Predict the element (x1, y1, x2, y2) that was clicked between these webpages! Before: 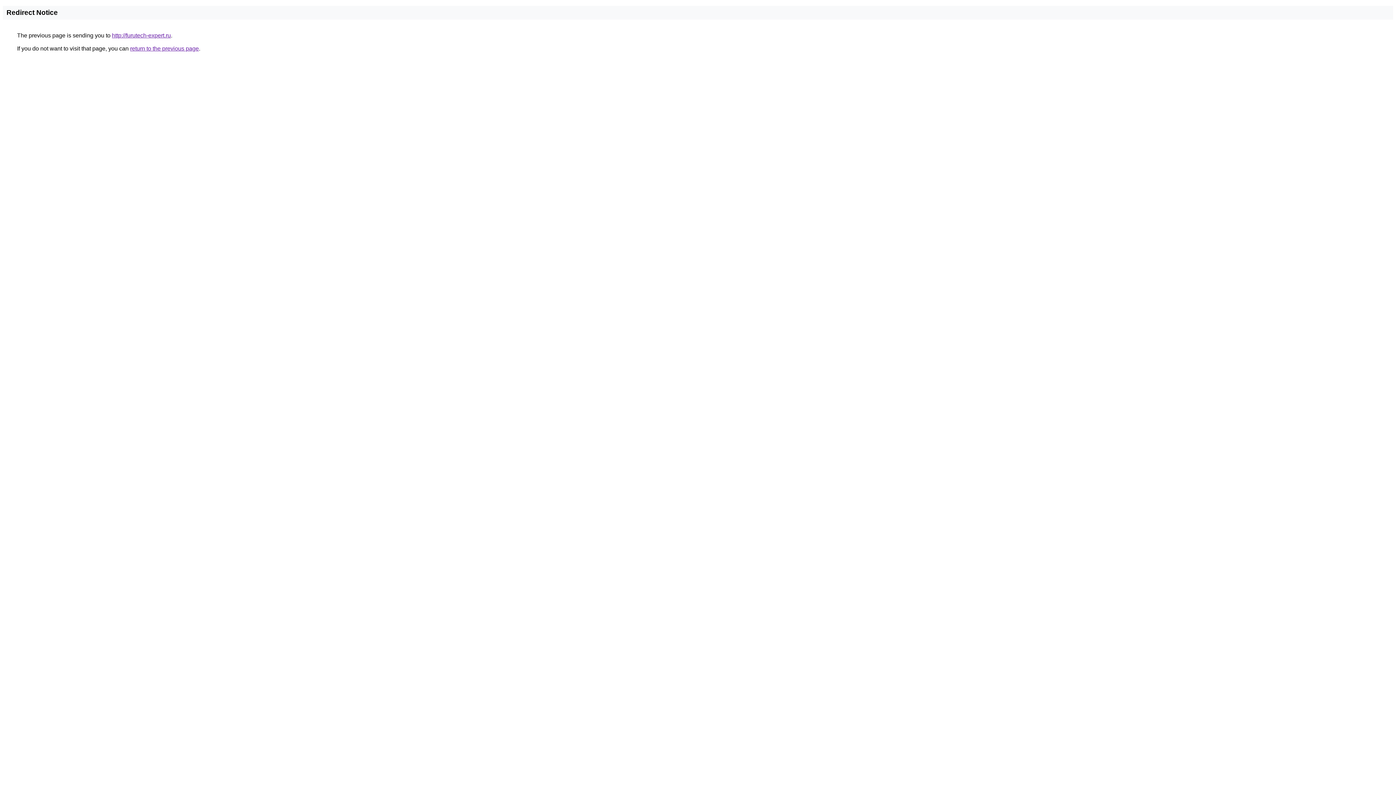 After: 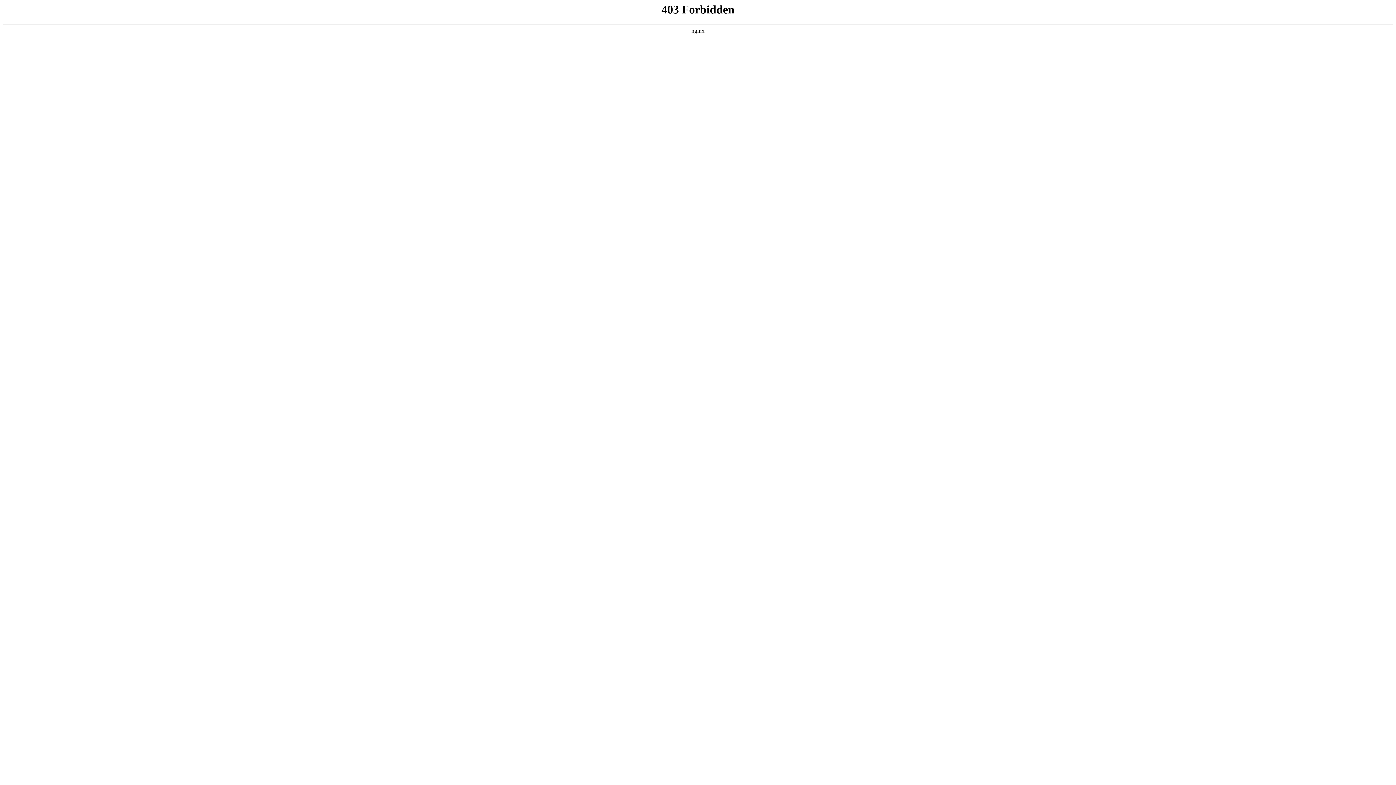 Action: bbox: (112, 32, 170, 38) label: http://furutech-expert.ru